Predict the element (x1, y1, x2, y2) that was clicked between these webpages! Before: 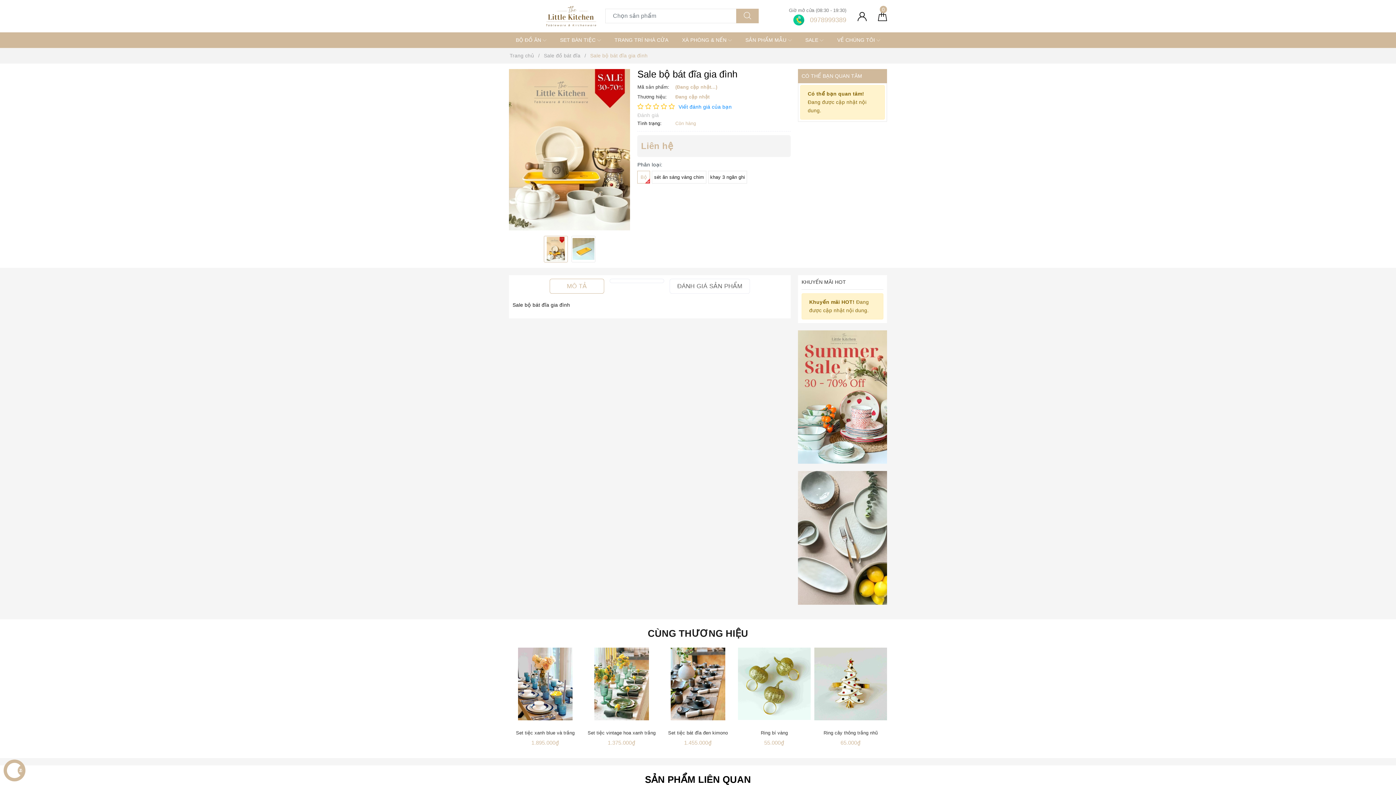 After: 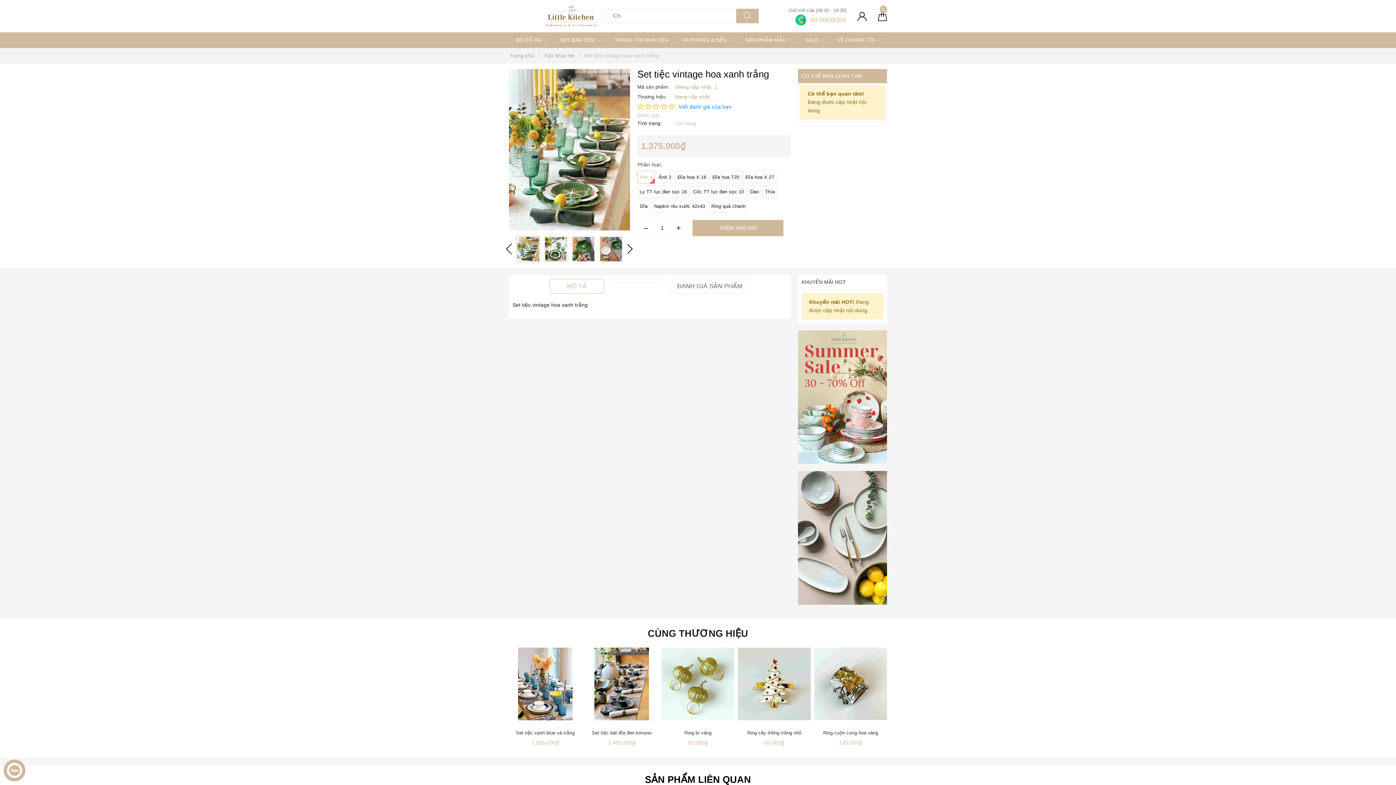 Action: bbox: (585, 647, 658, 720)